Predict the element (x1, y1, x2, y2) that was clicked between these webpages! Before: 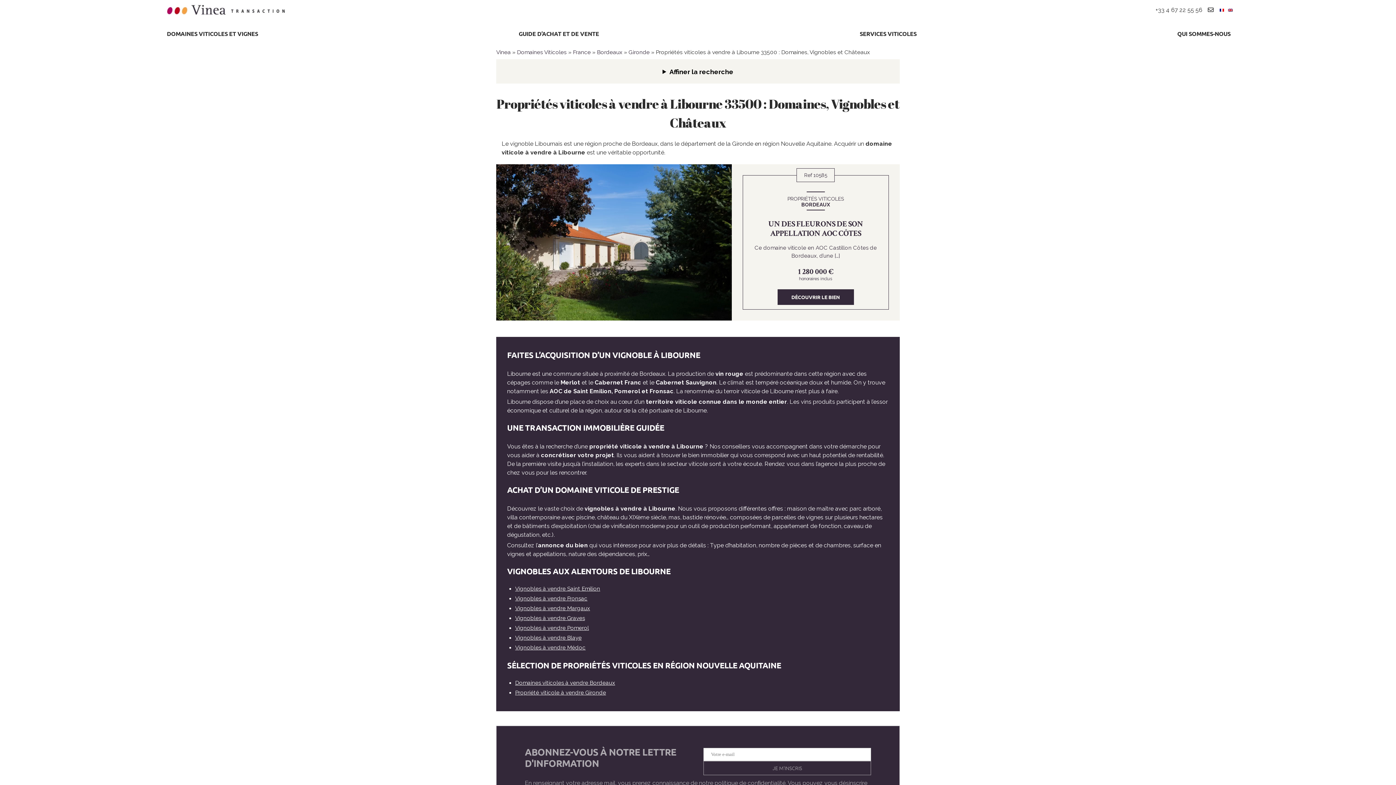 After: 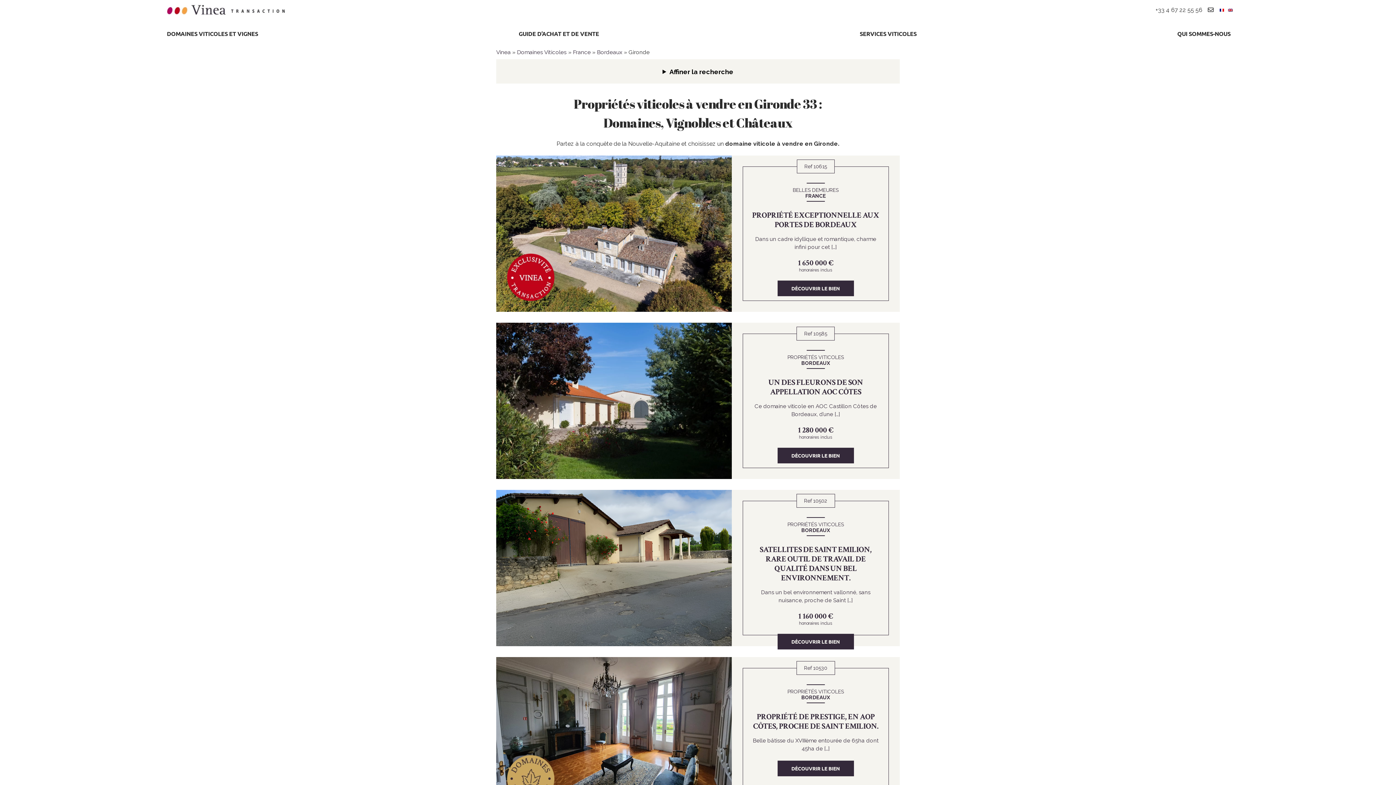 Action: label: Propriété viticole à vendre Gironde bbox: (515, 689, 606, 696)